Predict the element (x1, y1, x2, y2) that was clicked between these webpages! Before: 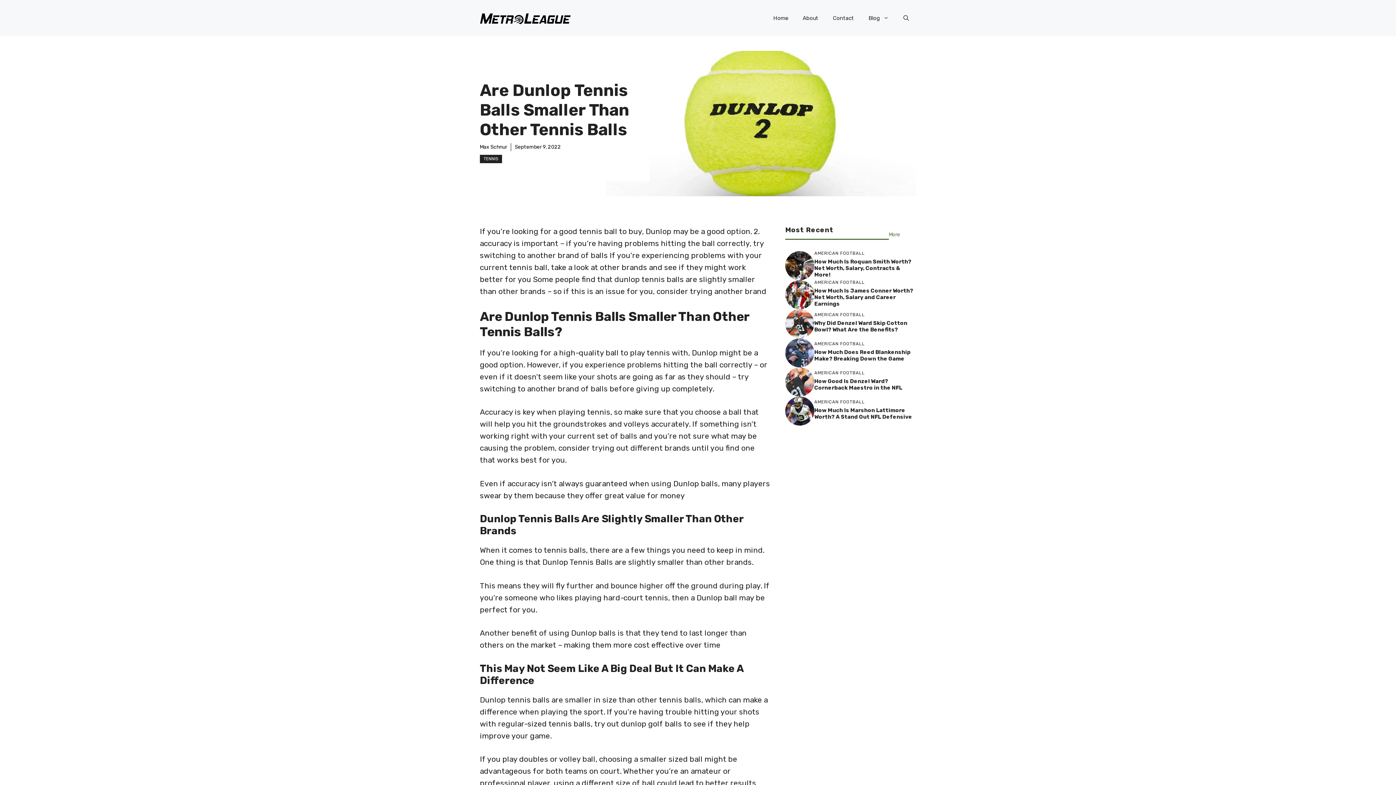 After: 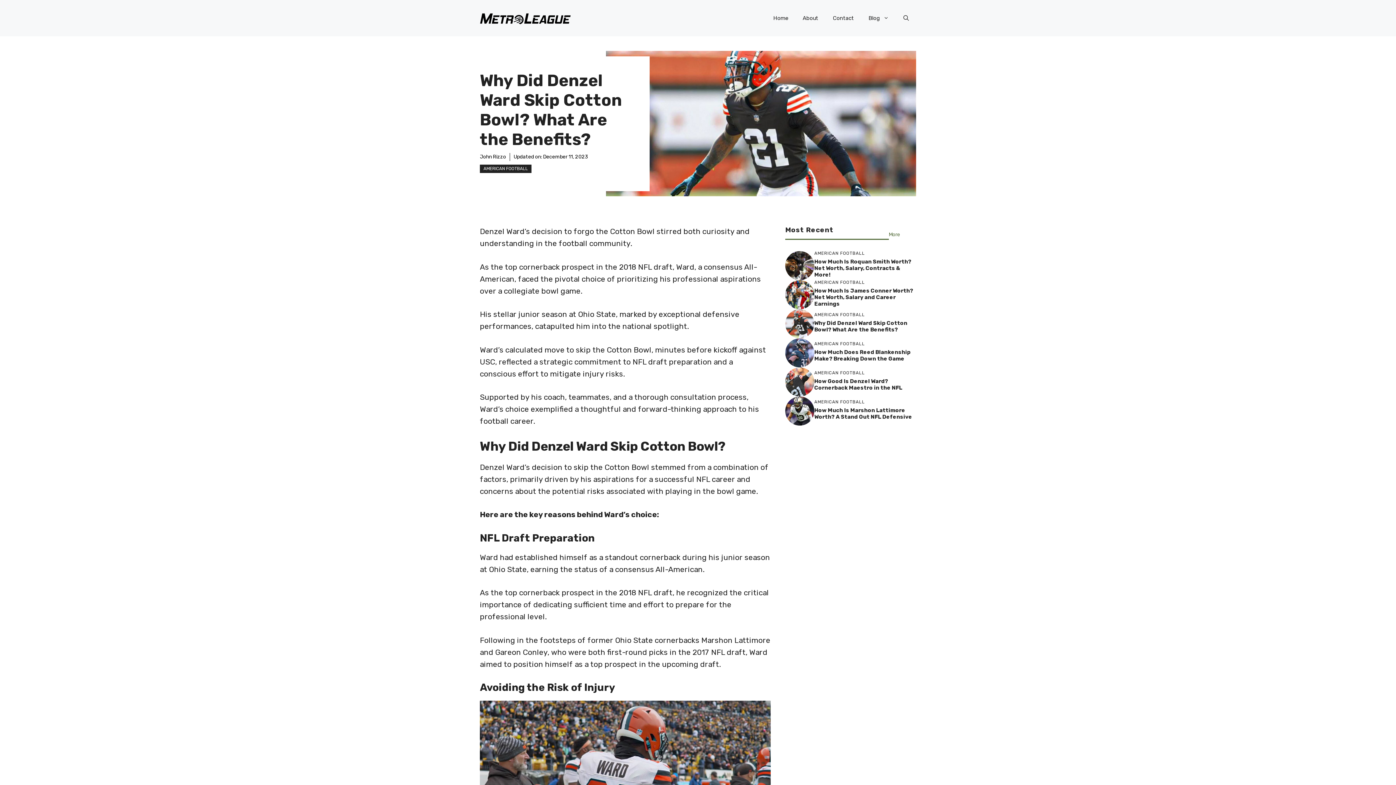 Action: bbox: (785, 318, 814, 327)